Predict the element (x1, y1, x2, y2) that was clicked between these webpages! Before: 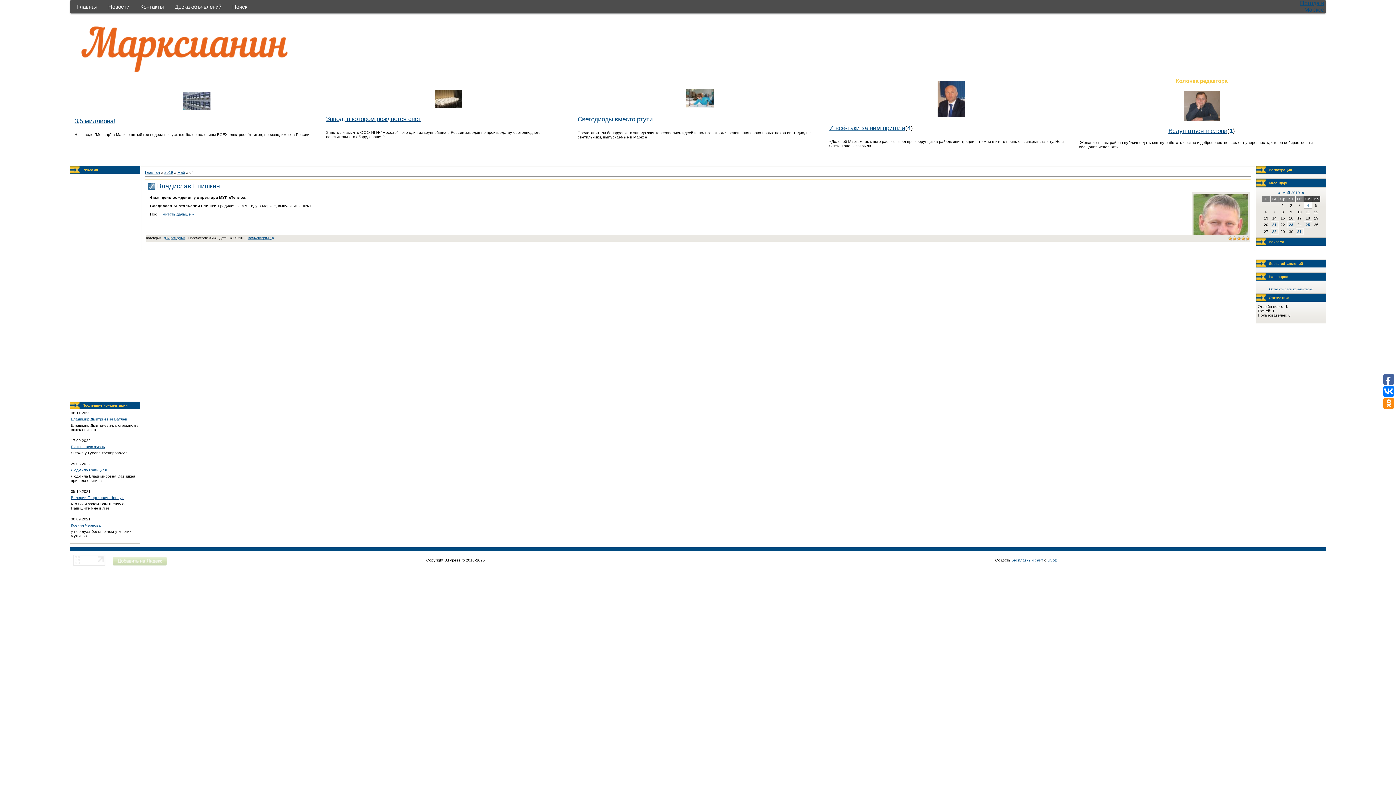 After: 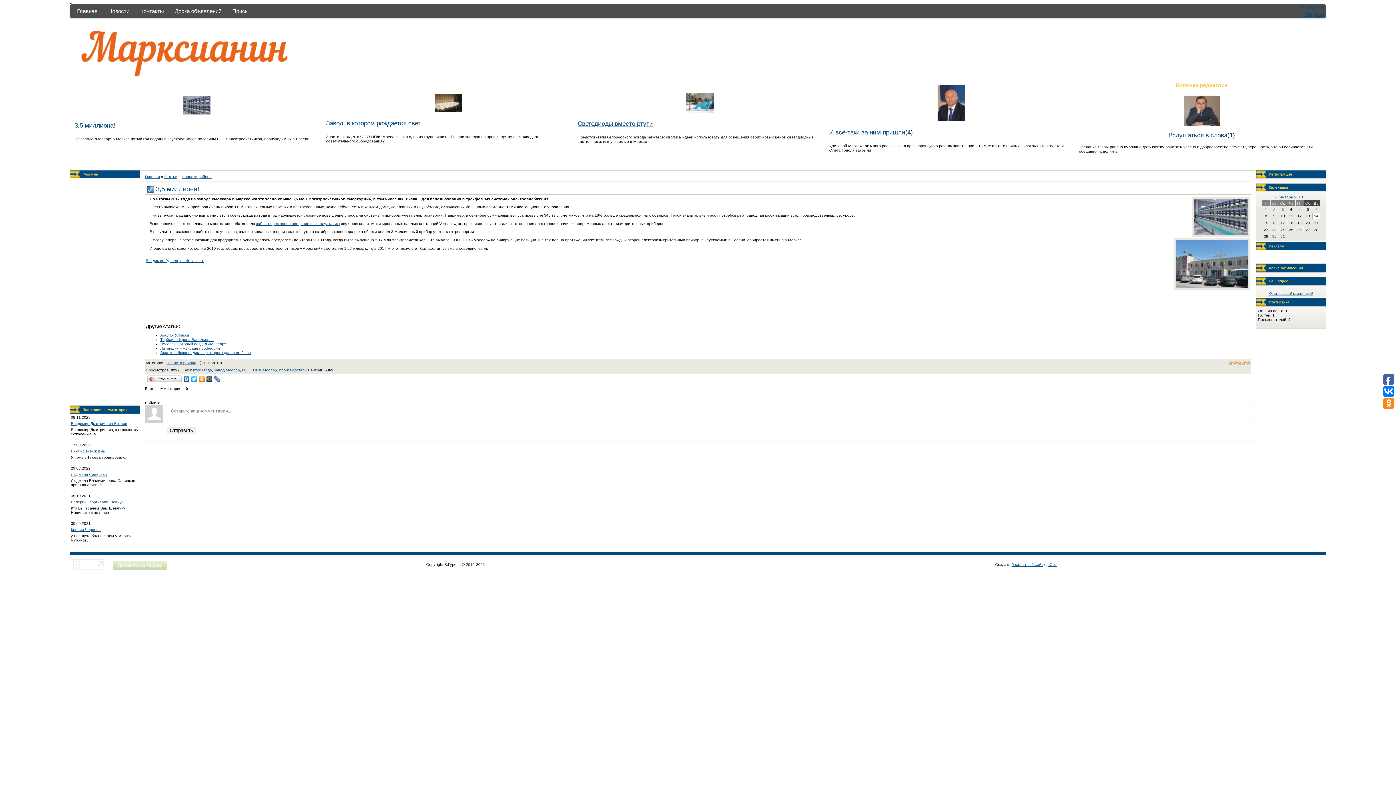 Action: bbox: (183, 106, 210, 110)